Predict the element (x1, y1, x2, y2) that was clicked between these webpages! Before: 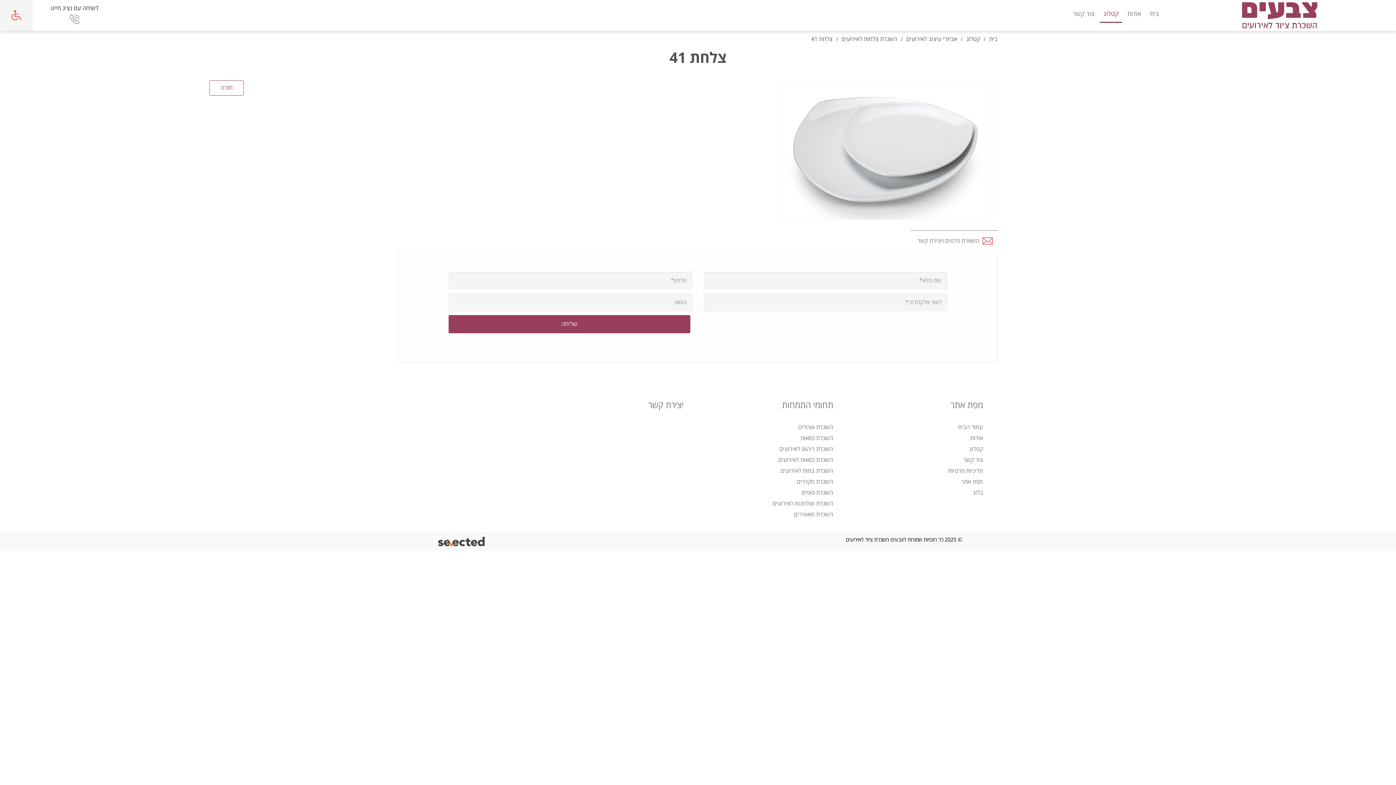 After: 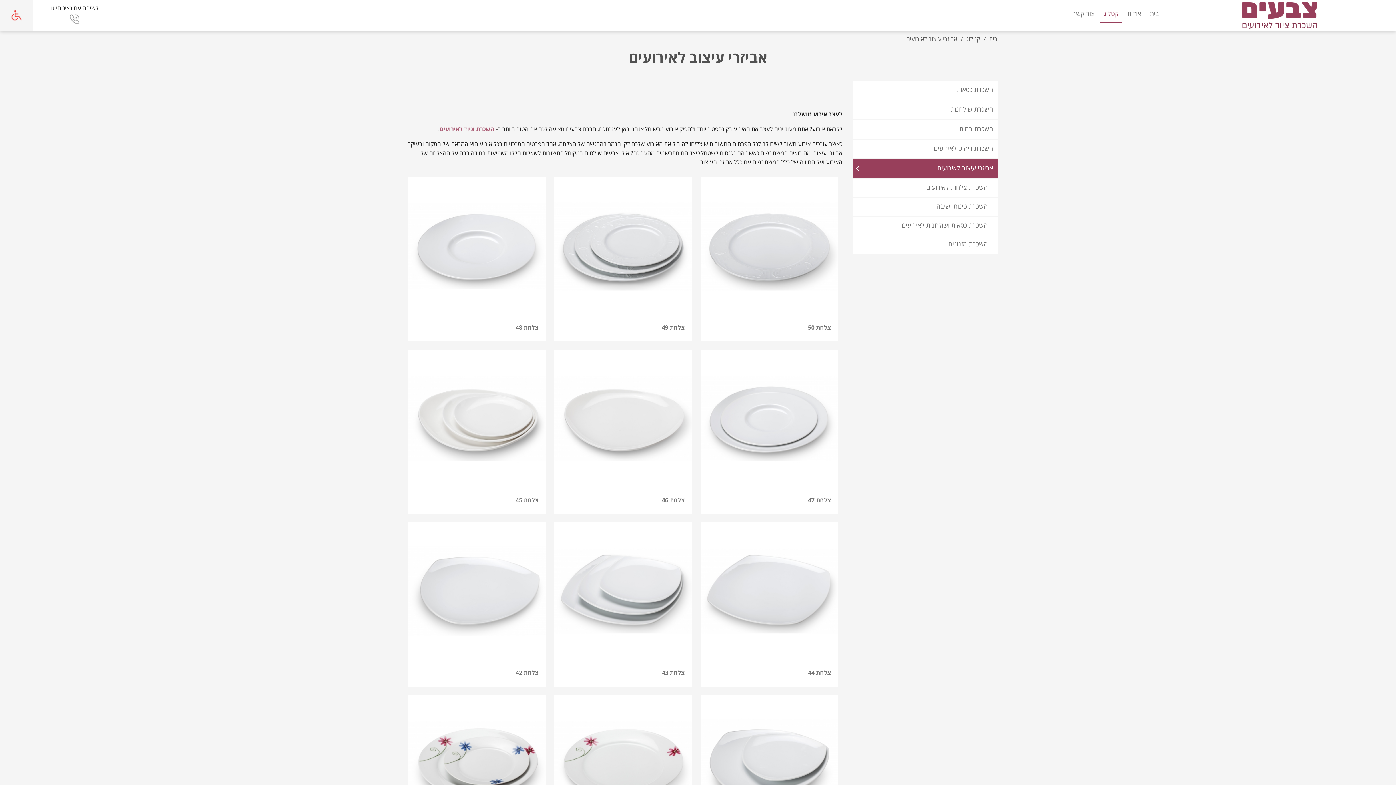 Action: bbox: (906, 36, 957, 42) label: אביזרי עיצוב לאירועים